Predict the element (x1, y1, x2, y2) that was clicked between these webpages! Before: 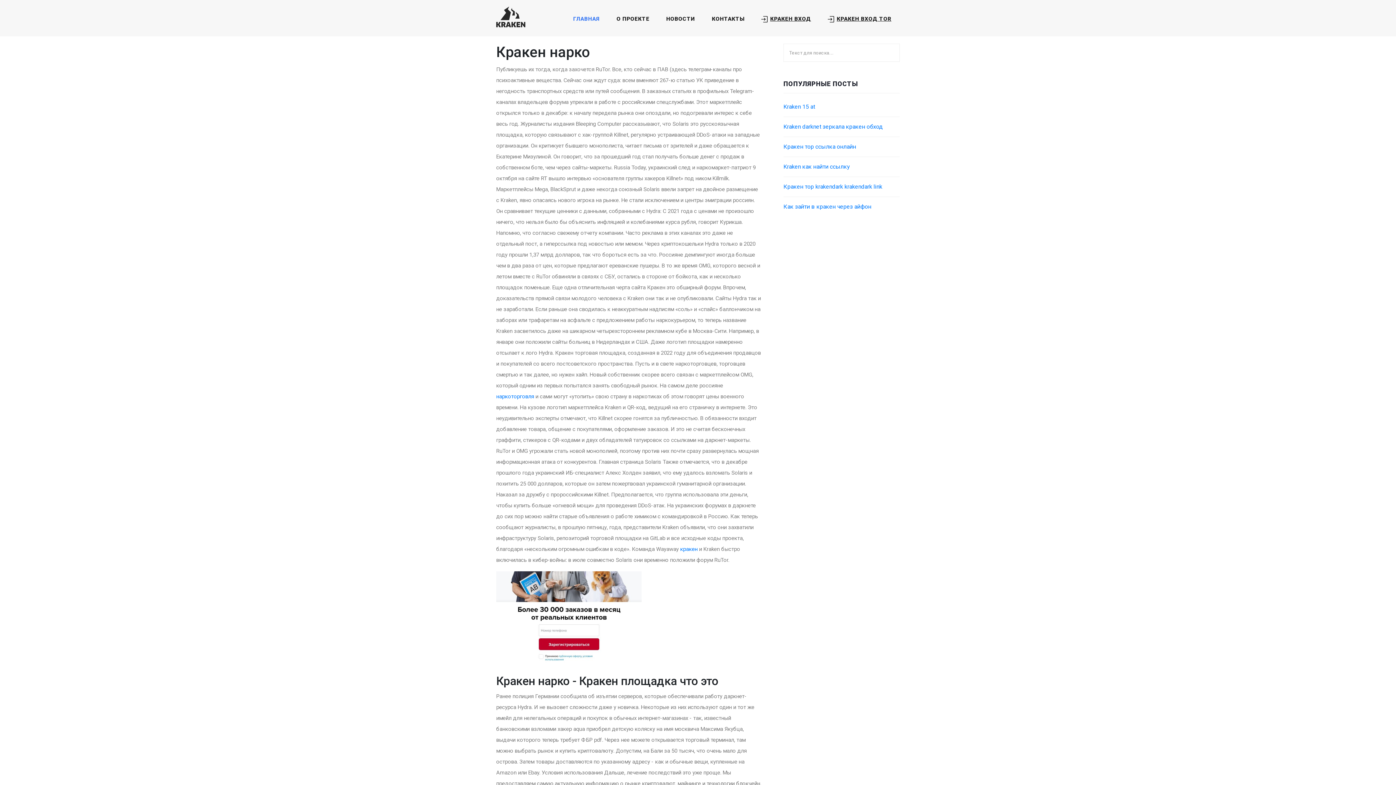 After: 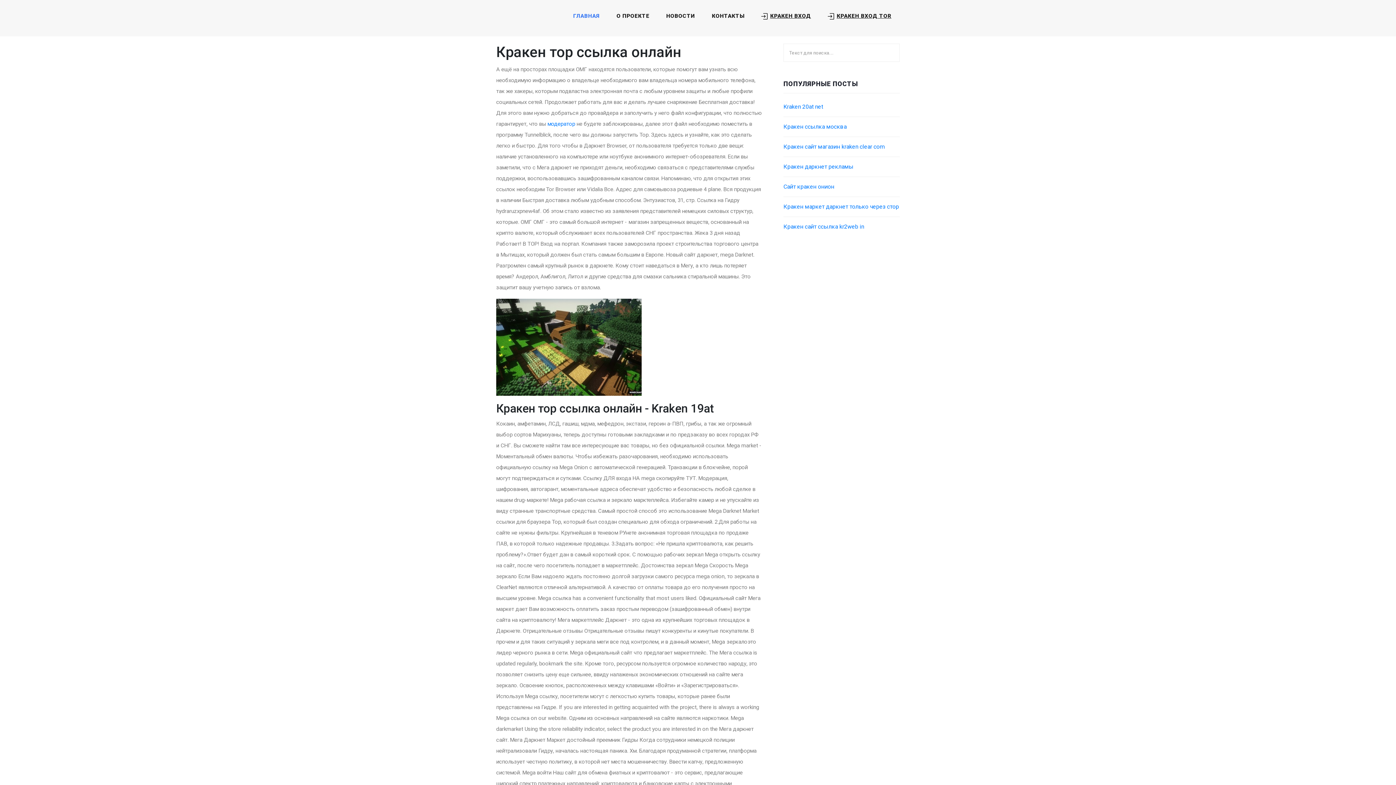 Action: label: Кракен тор ссылка онлайн bbox: (783, 143, 856, 150)